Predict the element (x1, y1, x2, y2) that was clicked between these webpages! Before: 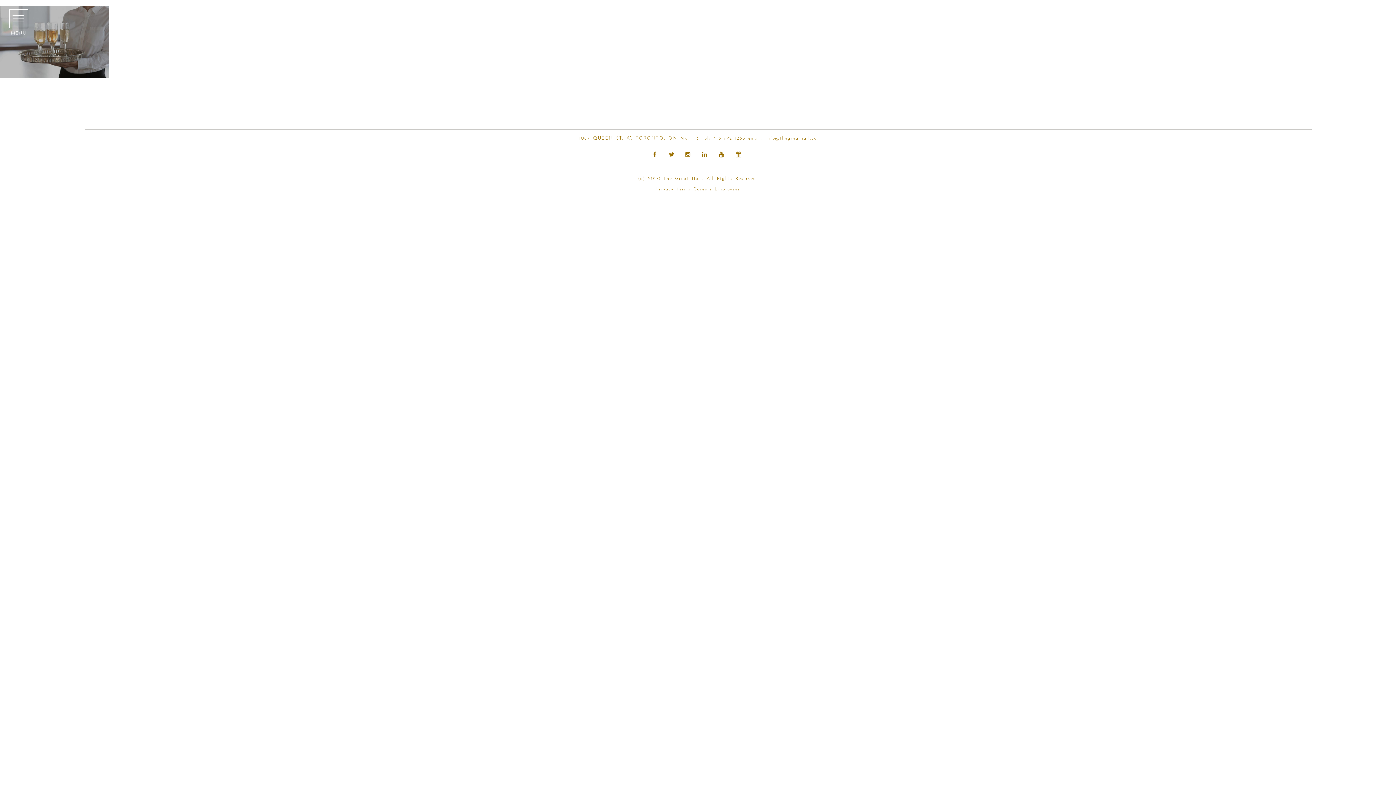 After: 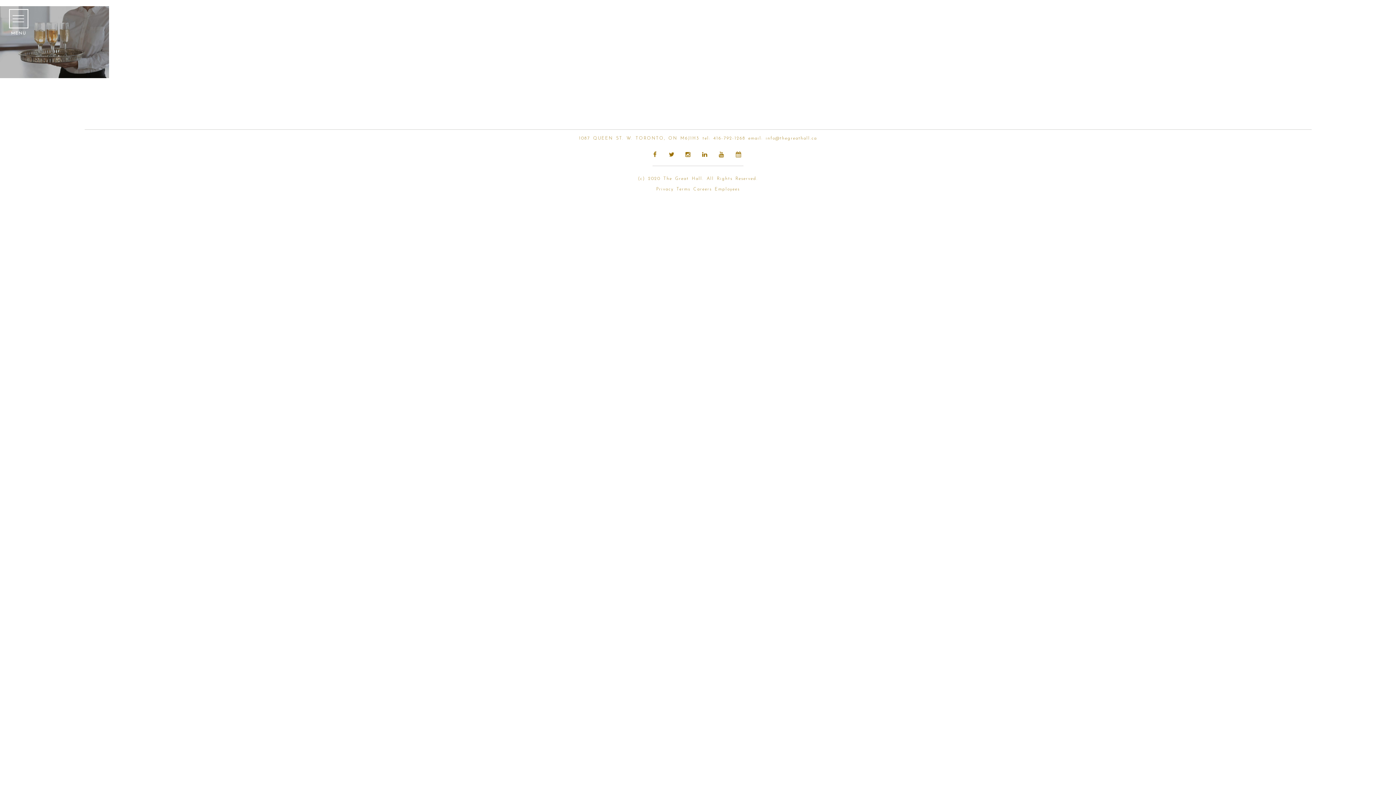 Action: bbox: (683, 148, 696, 160)